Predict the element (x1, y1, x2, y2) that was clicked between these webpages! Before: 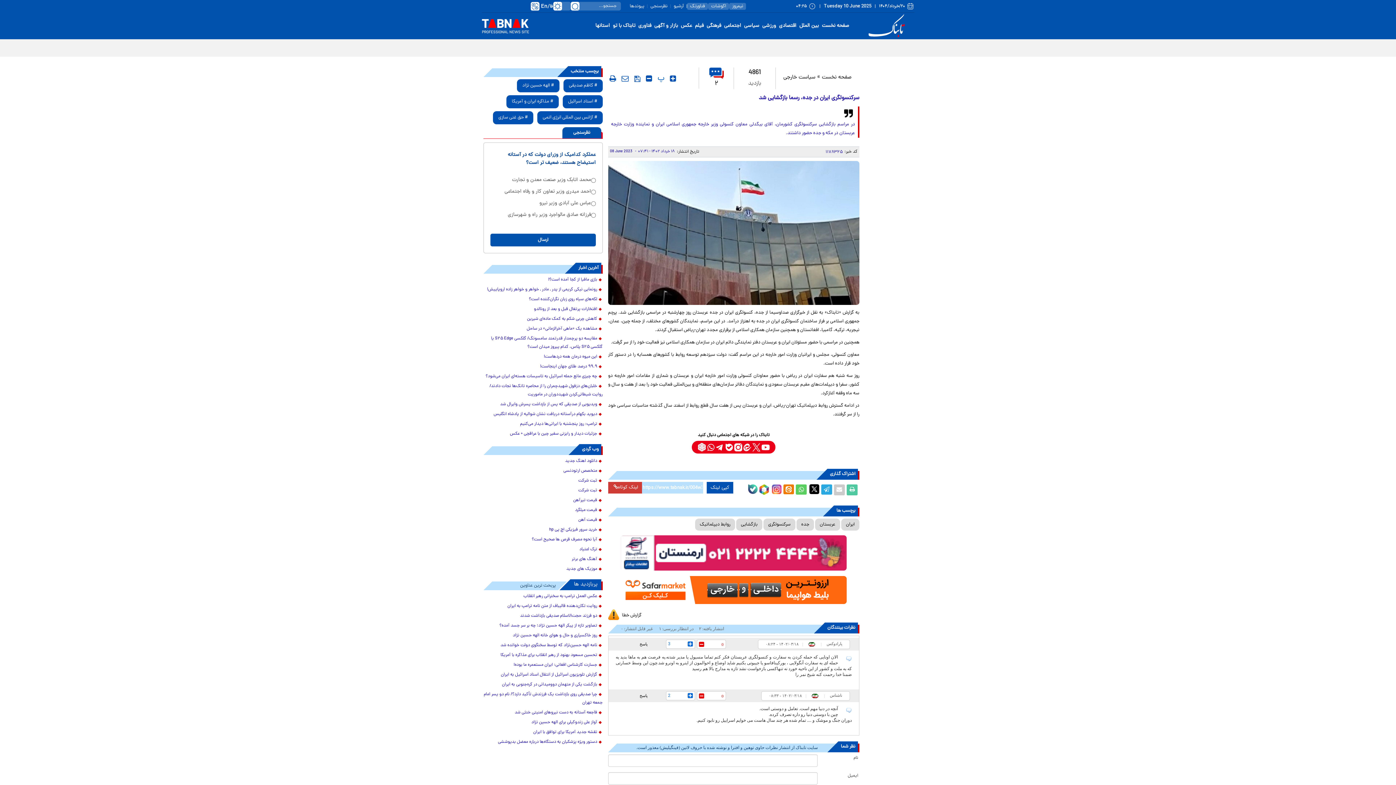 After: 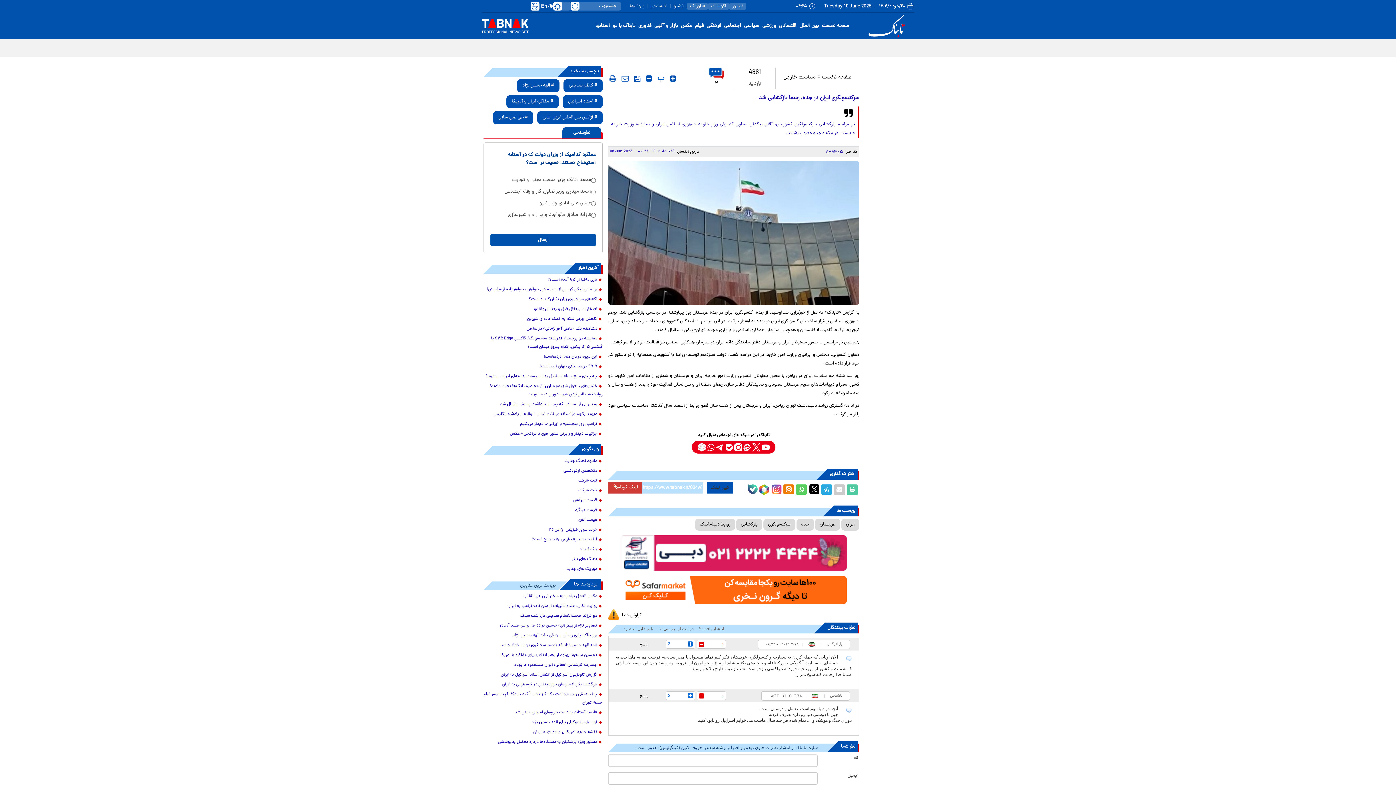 Action: label: کپی لینک bbox: (706, 482, 733, 493)